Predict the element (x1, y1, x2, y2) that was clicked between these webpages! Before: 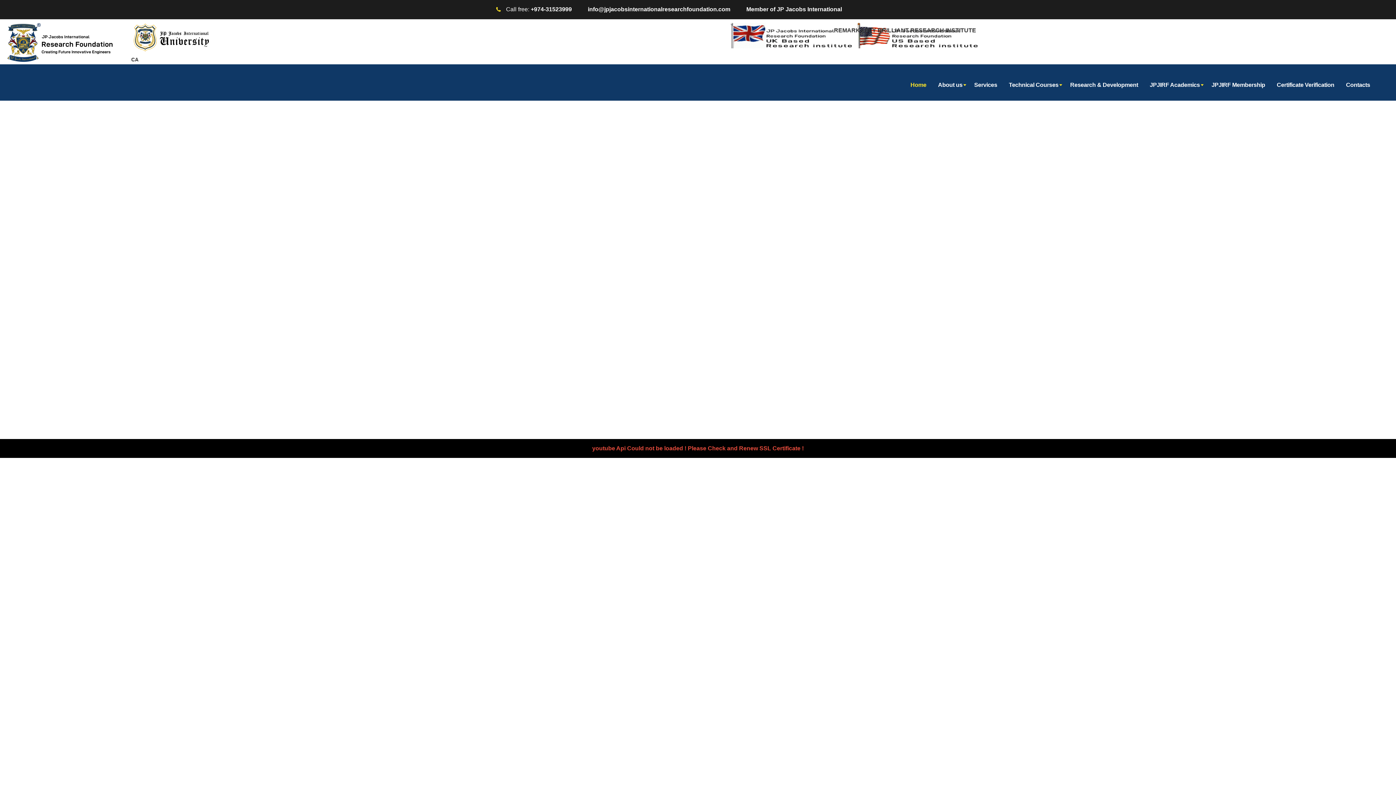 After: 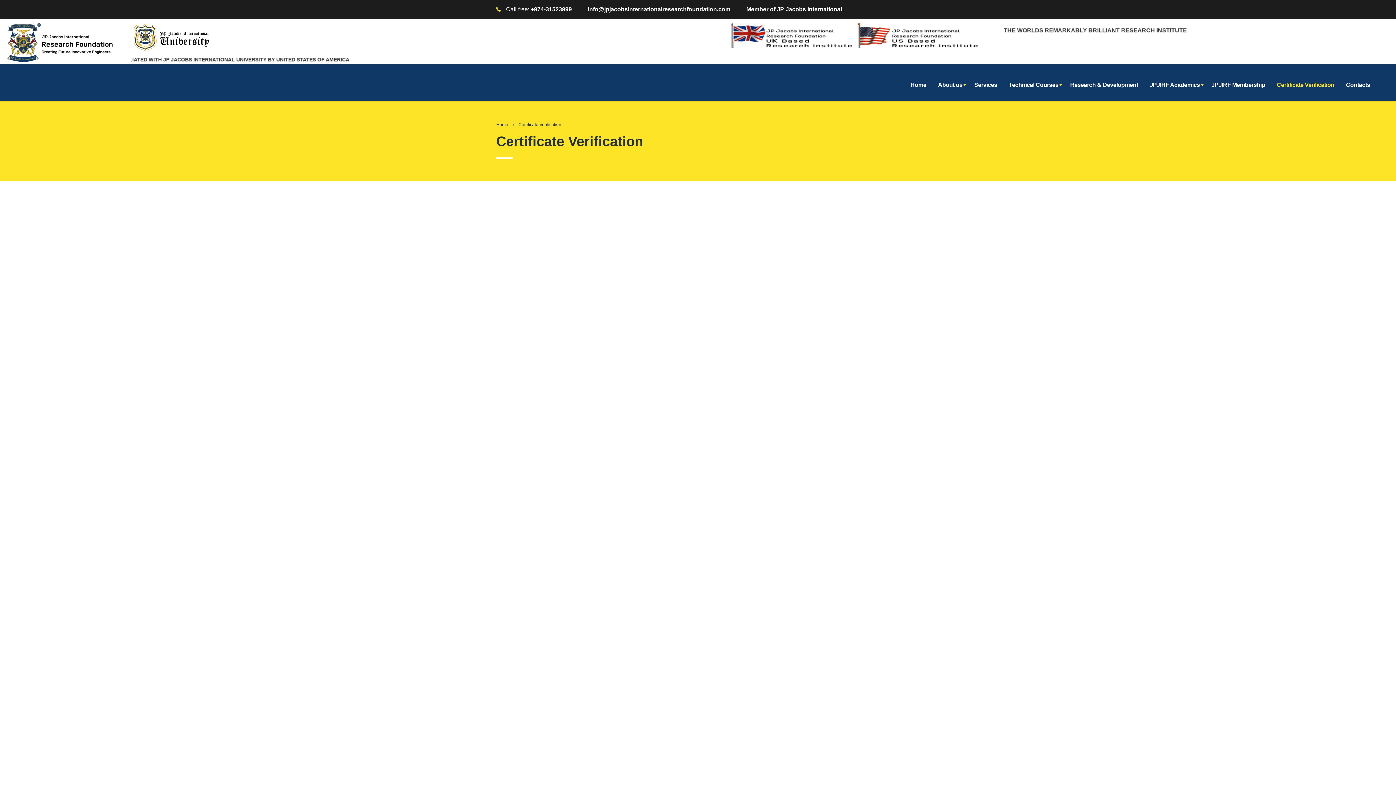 Action: label: Certificate Verification bbox: (1271, 77, 1340, 93)